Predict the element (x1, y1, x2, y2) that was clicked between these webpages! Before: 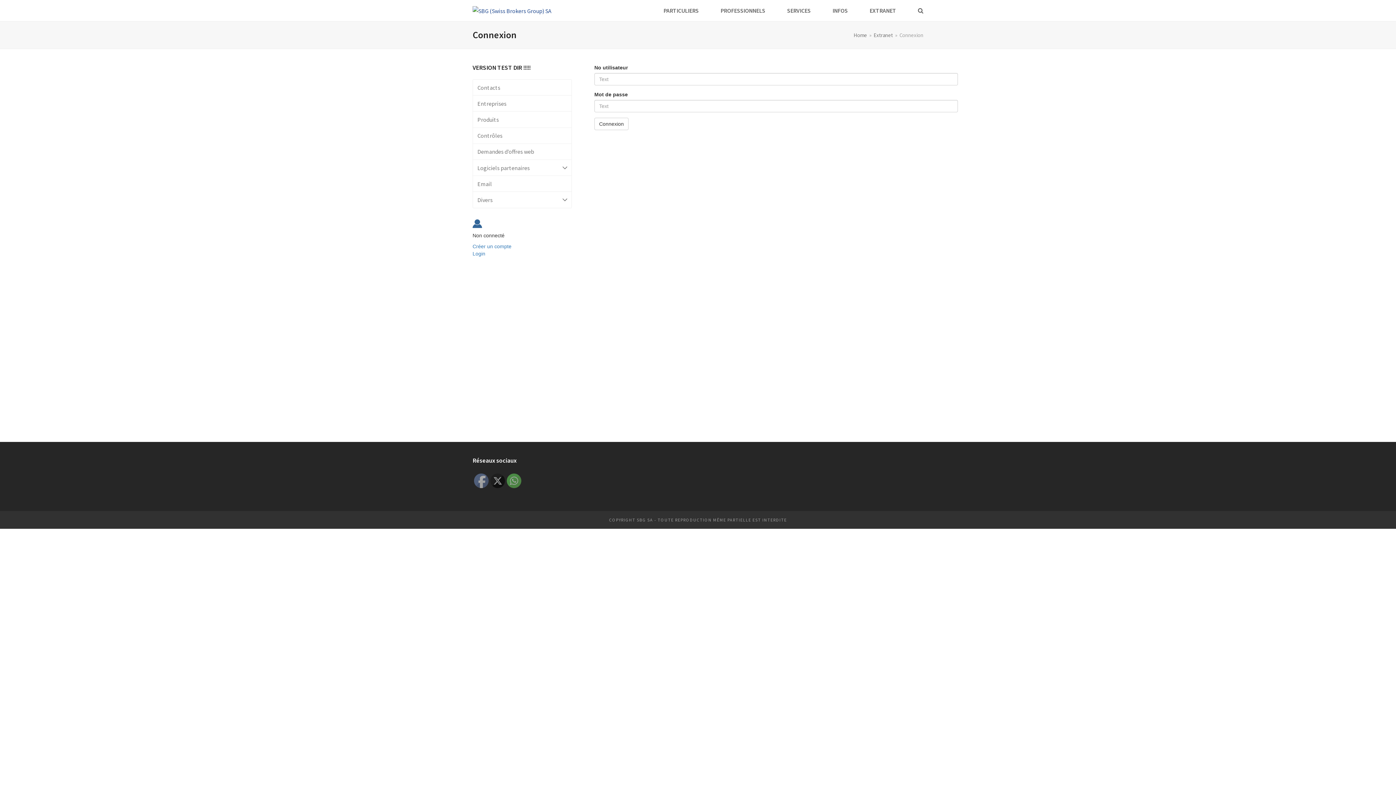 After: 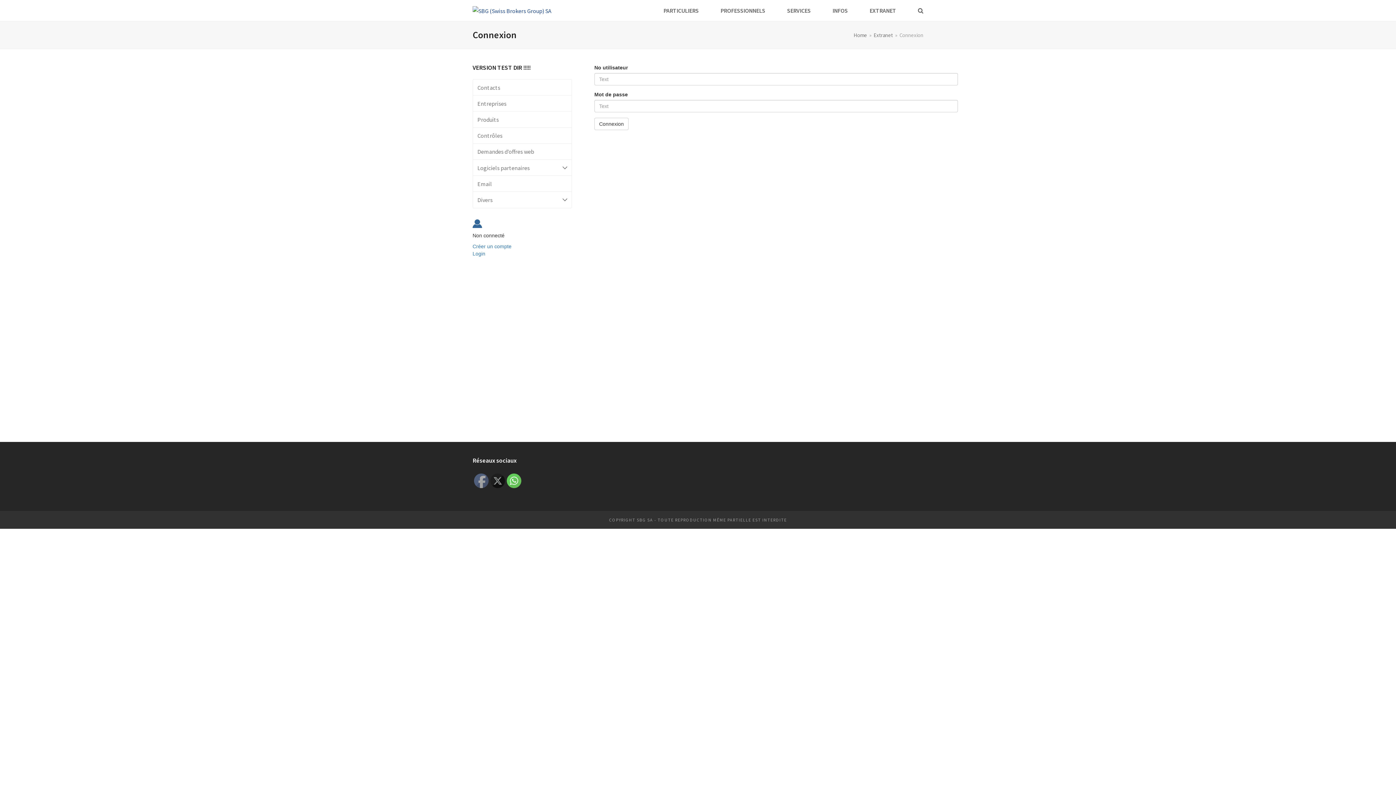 Action: bbox: (507, 474, 521, 488)